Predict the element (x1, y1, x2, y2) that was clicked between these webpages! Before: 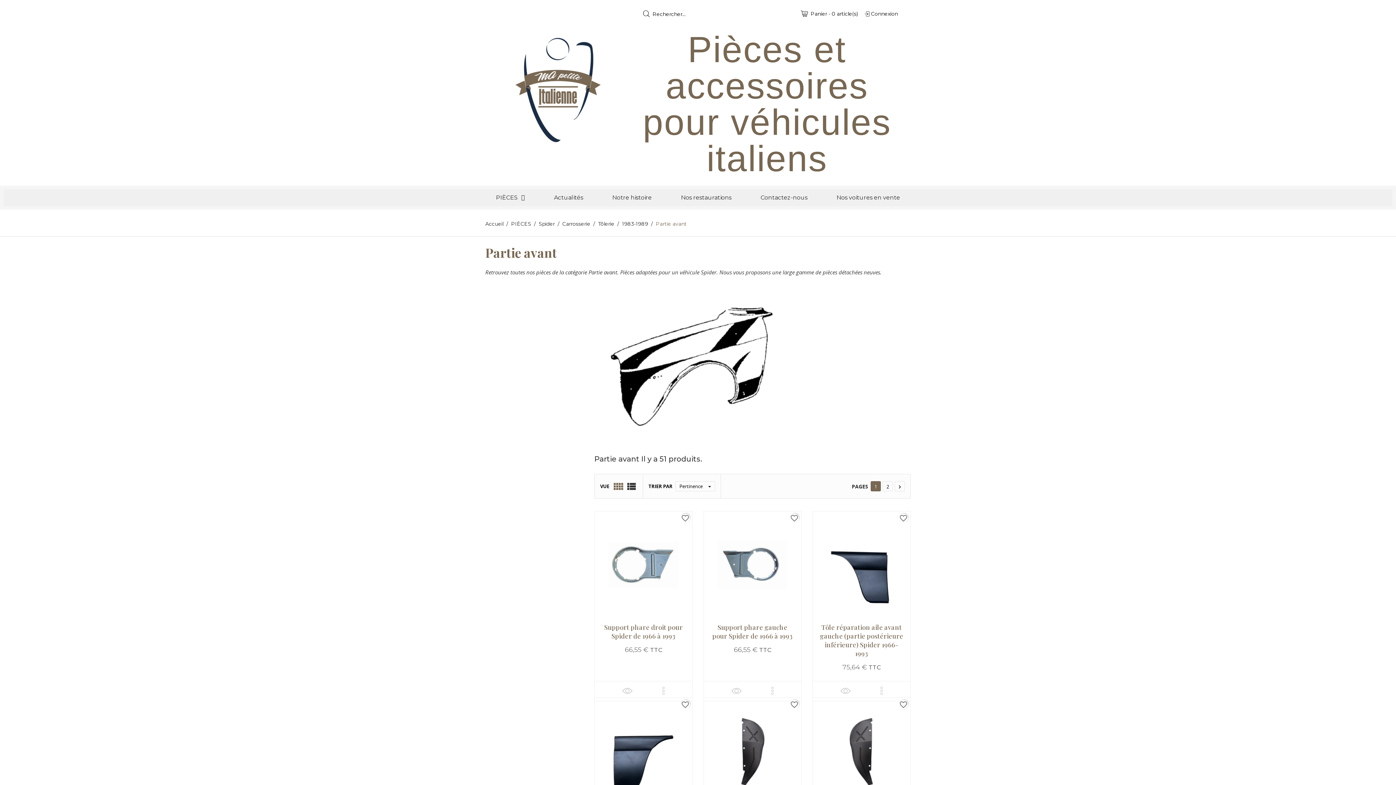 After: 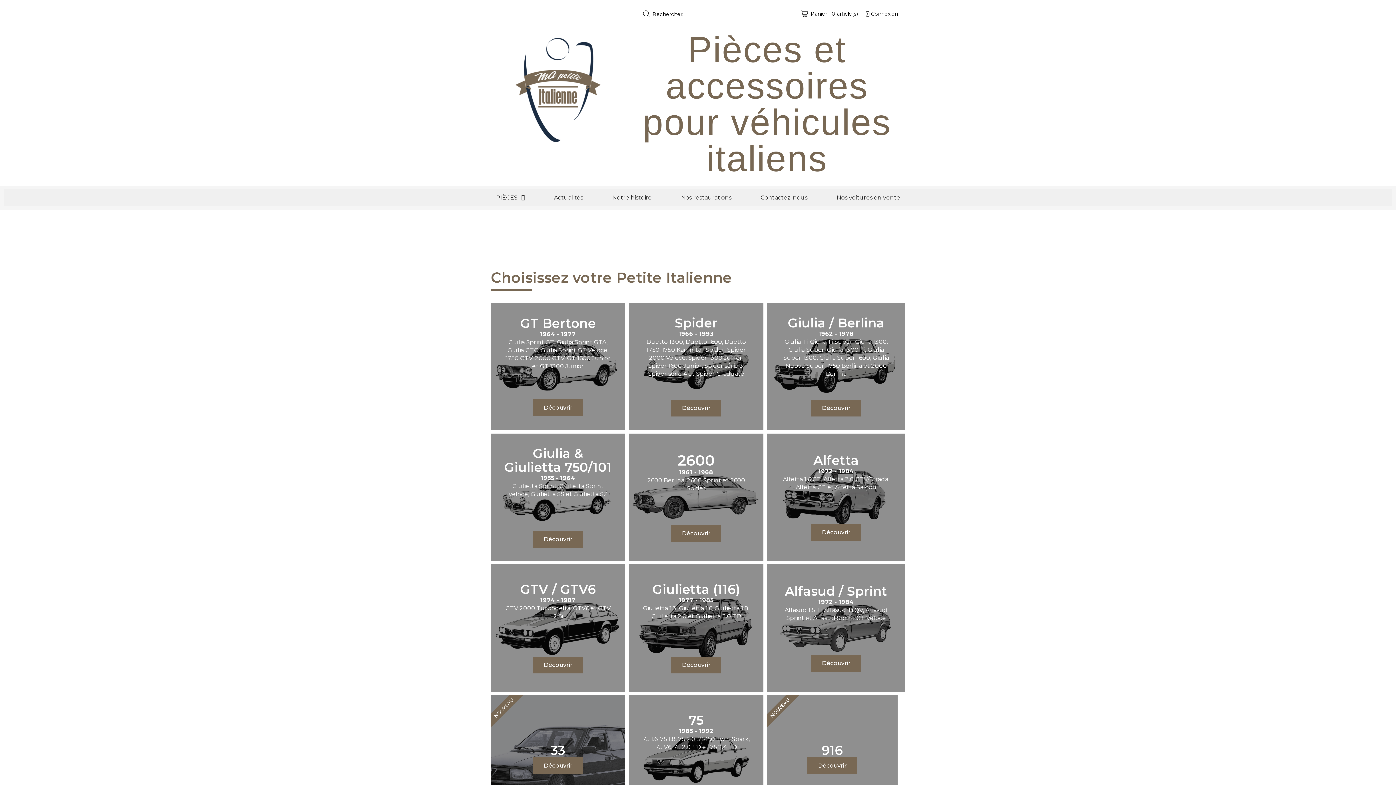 Action: label: Accueil  bbox: (485, 220, 505, 227)